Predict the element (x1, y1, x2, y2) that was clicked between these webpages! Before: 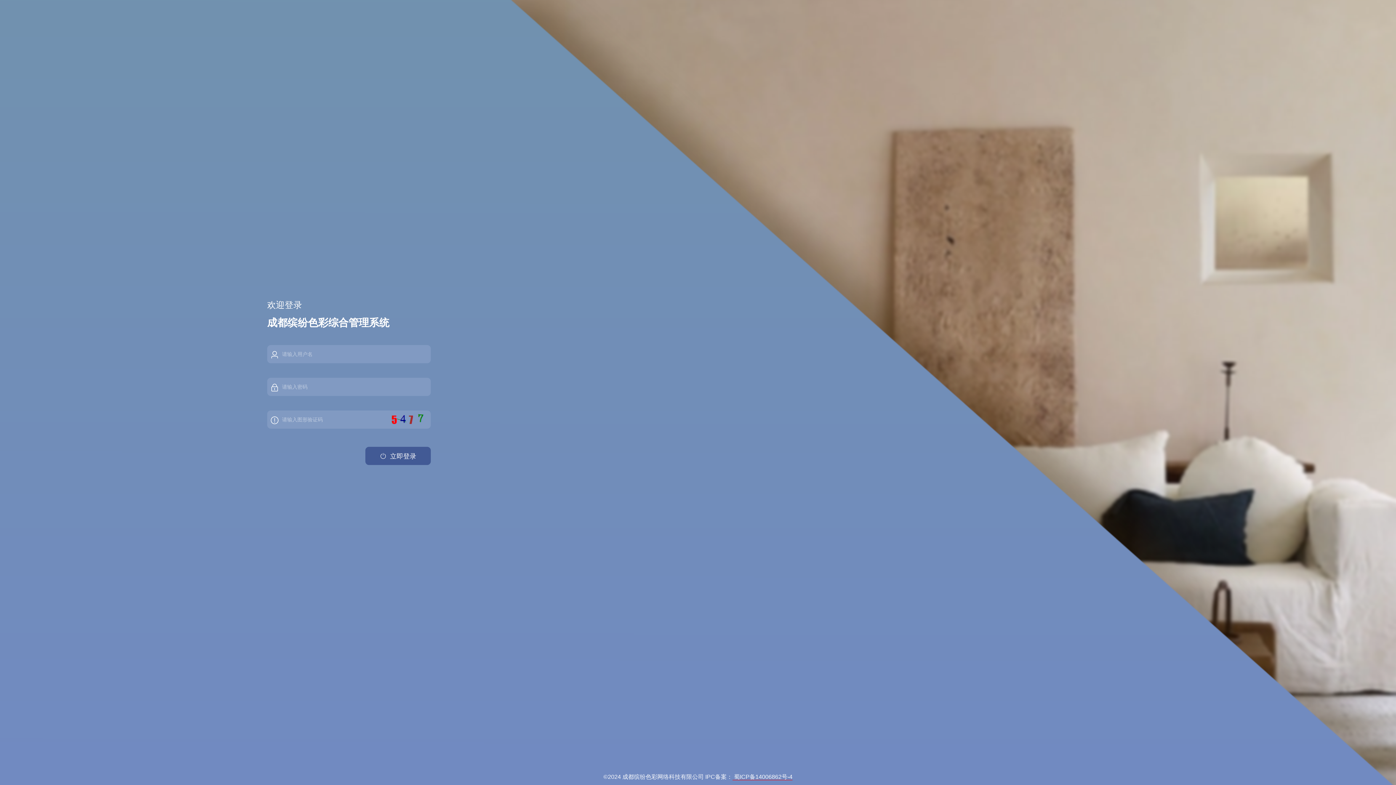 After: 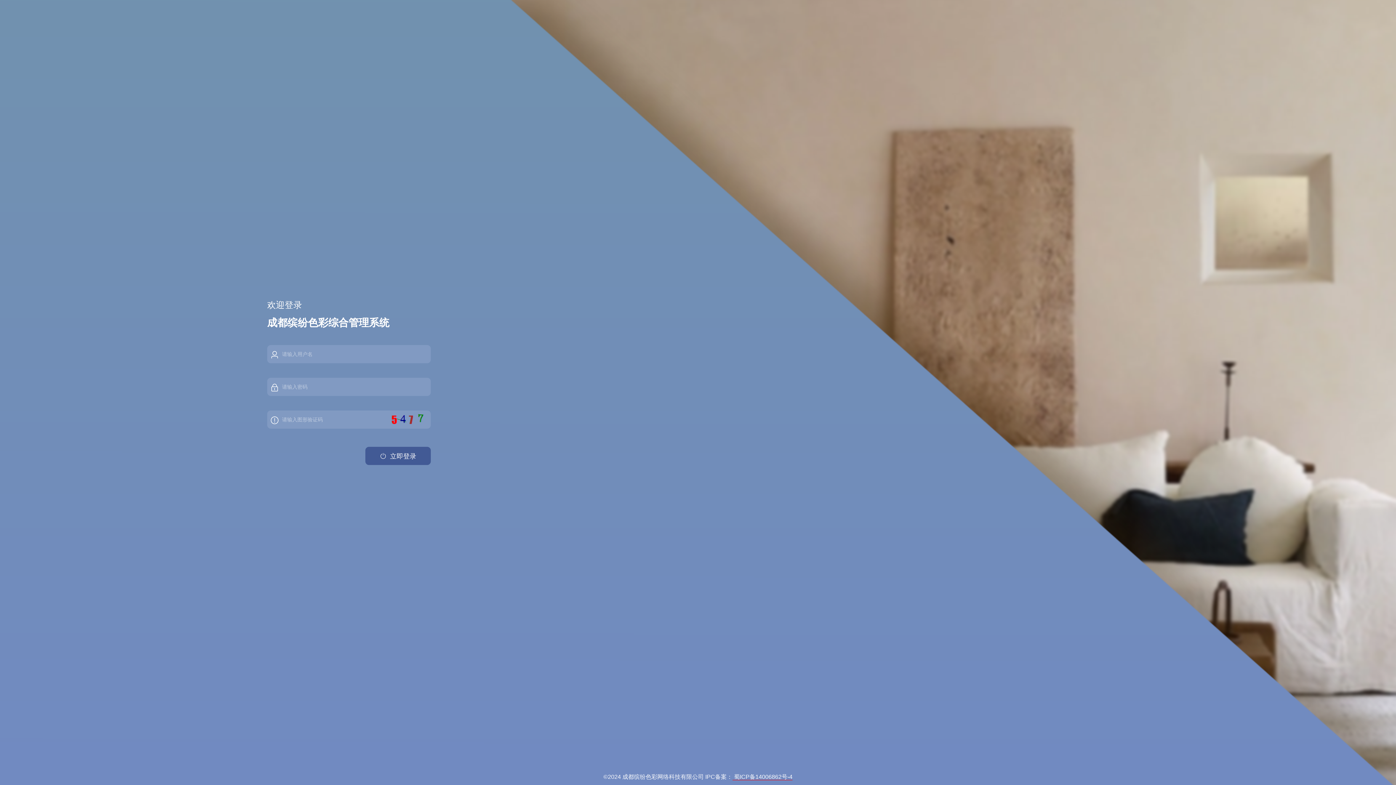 Action: label:  蜀ICP备14006862号-4 bbox: (732, 774, 792, 780)